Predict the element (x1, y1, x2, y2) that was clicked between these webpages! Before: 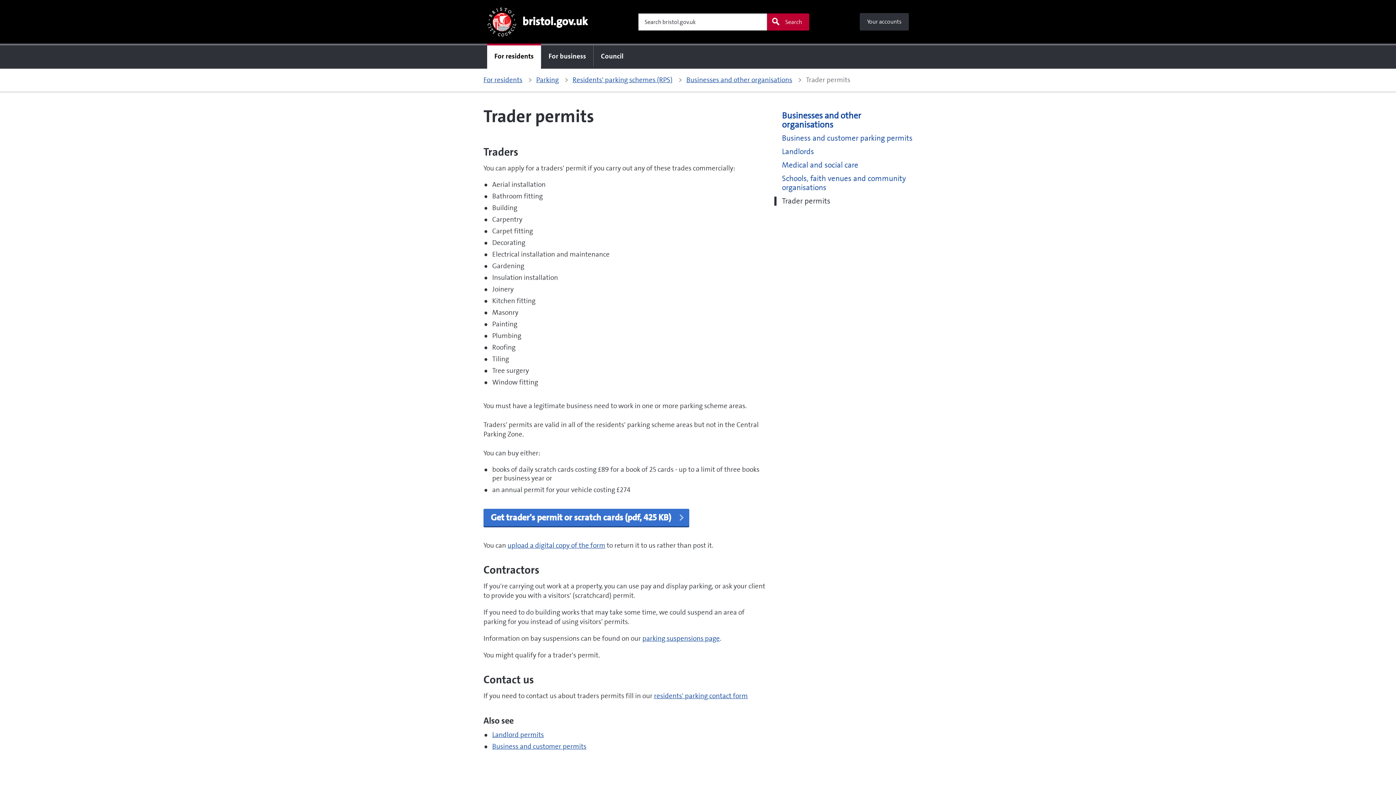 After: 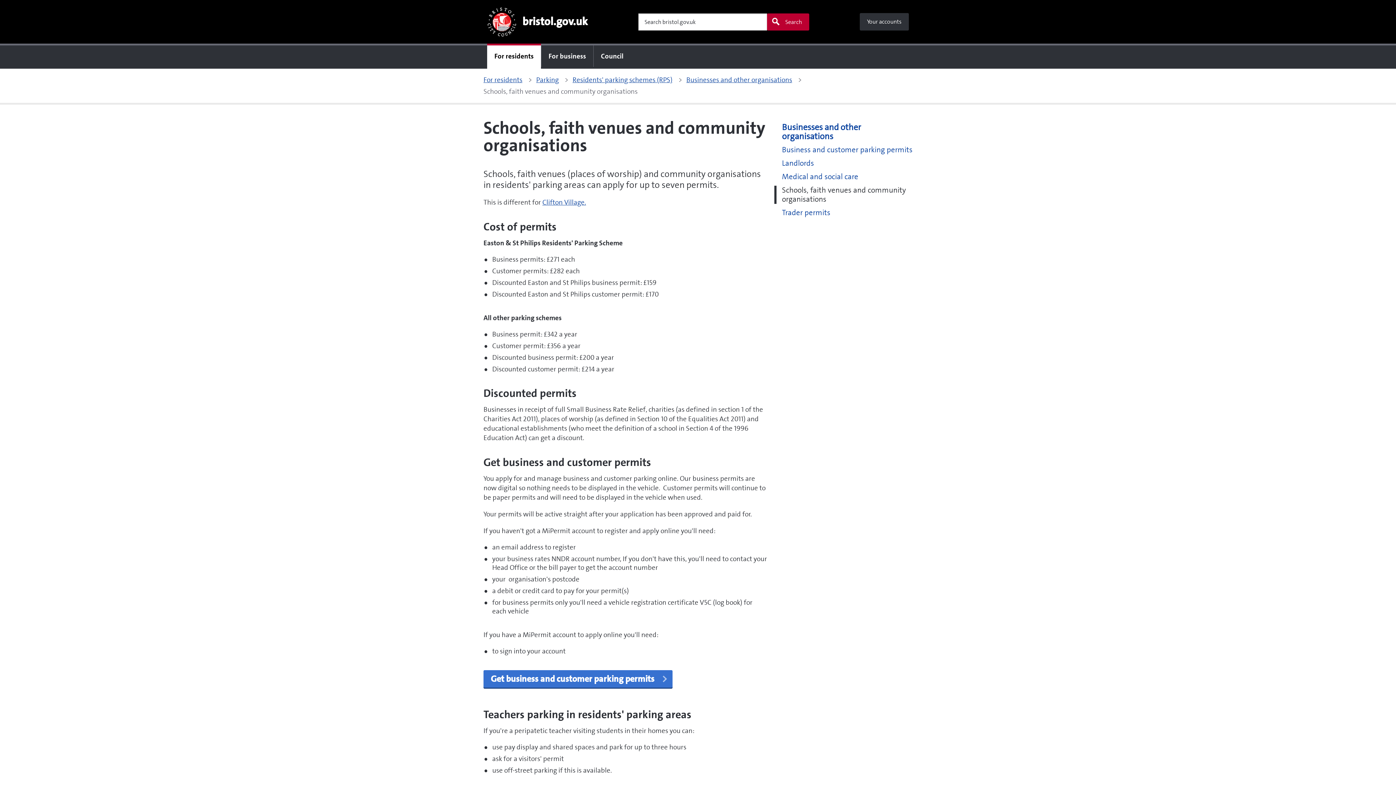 Action: label: Schools, faith venues and community organisations bbox: (774, 174, 912, 192)